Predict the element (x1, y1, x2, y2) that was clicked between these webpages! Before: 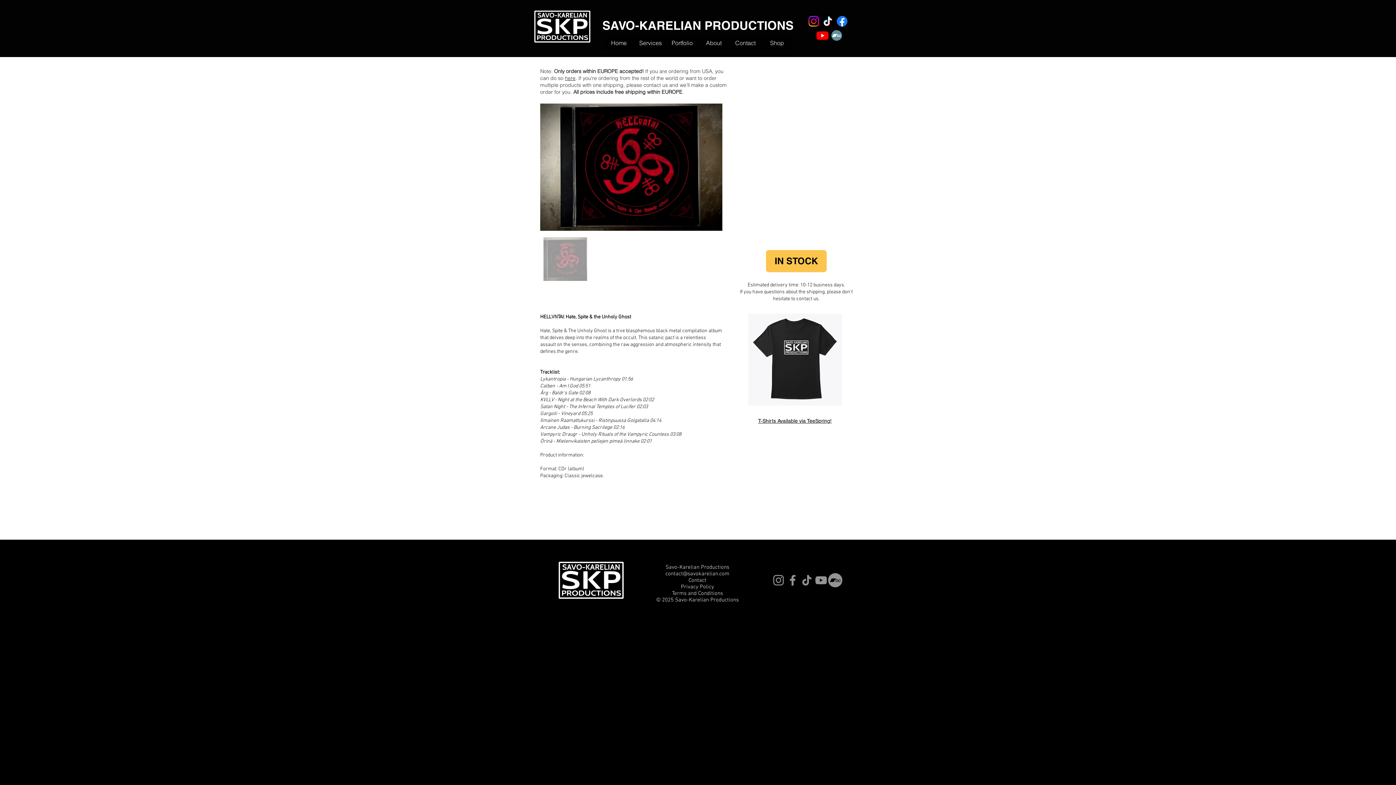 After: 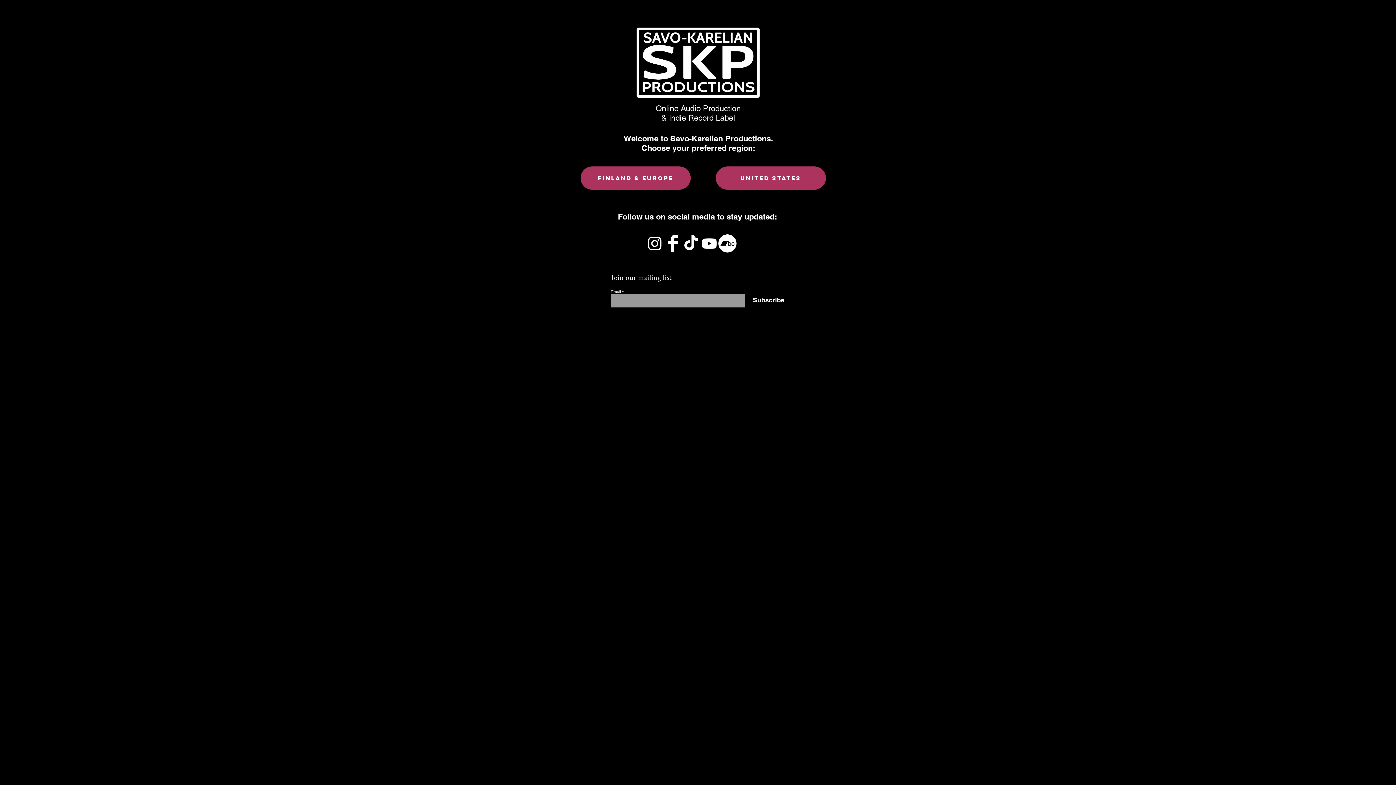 Action: bbox: (766, 250, 826, 272) label: IN STOCK